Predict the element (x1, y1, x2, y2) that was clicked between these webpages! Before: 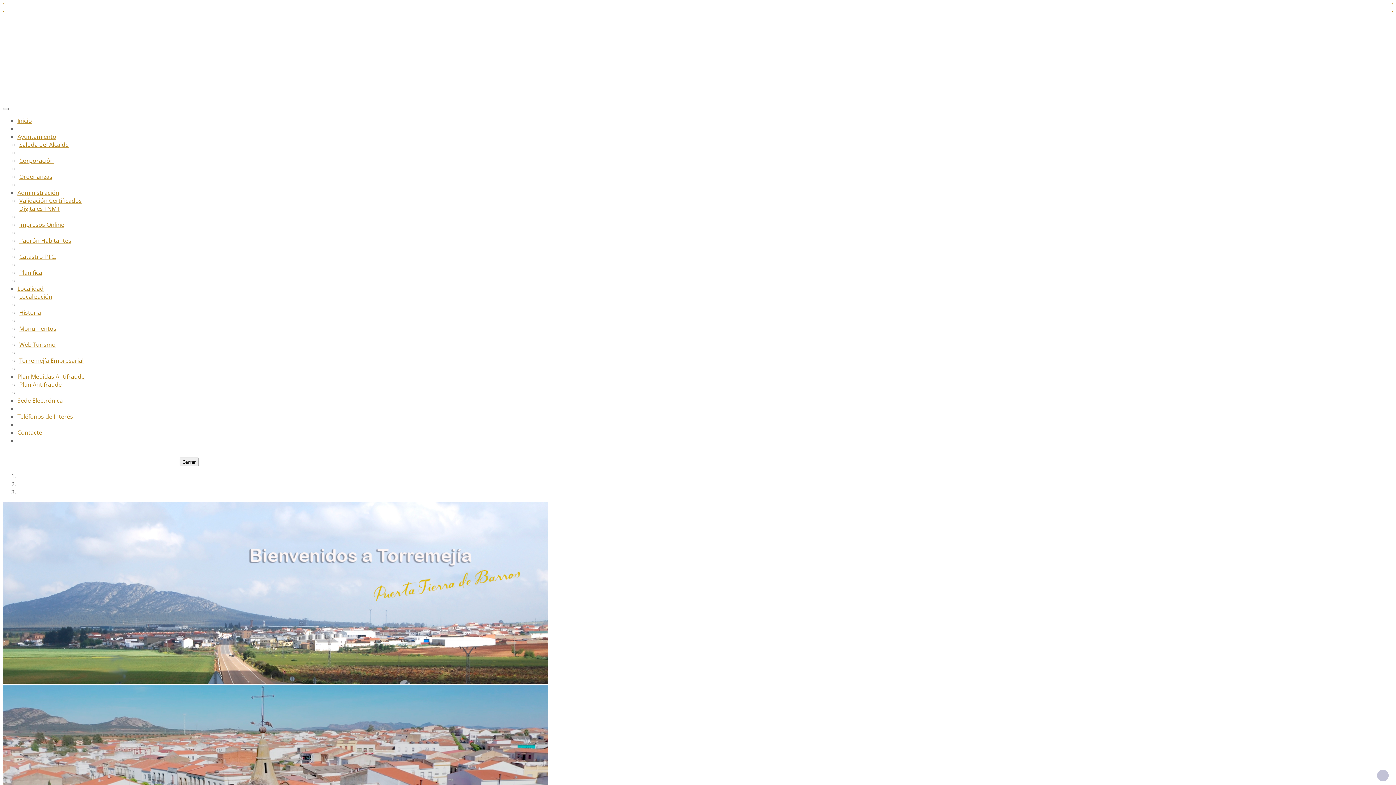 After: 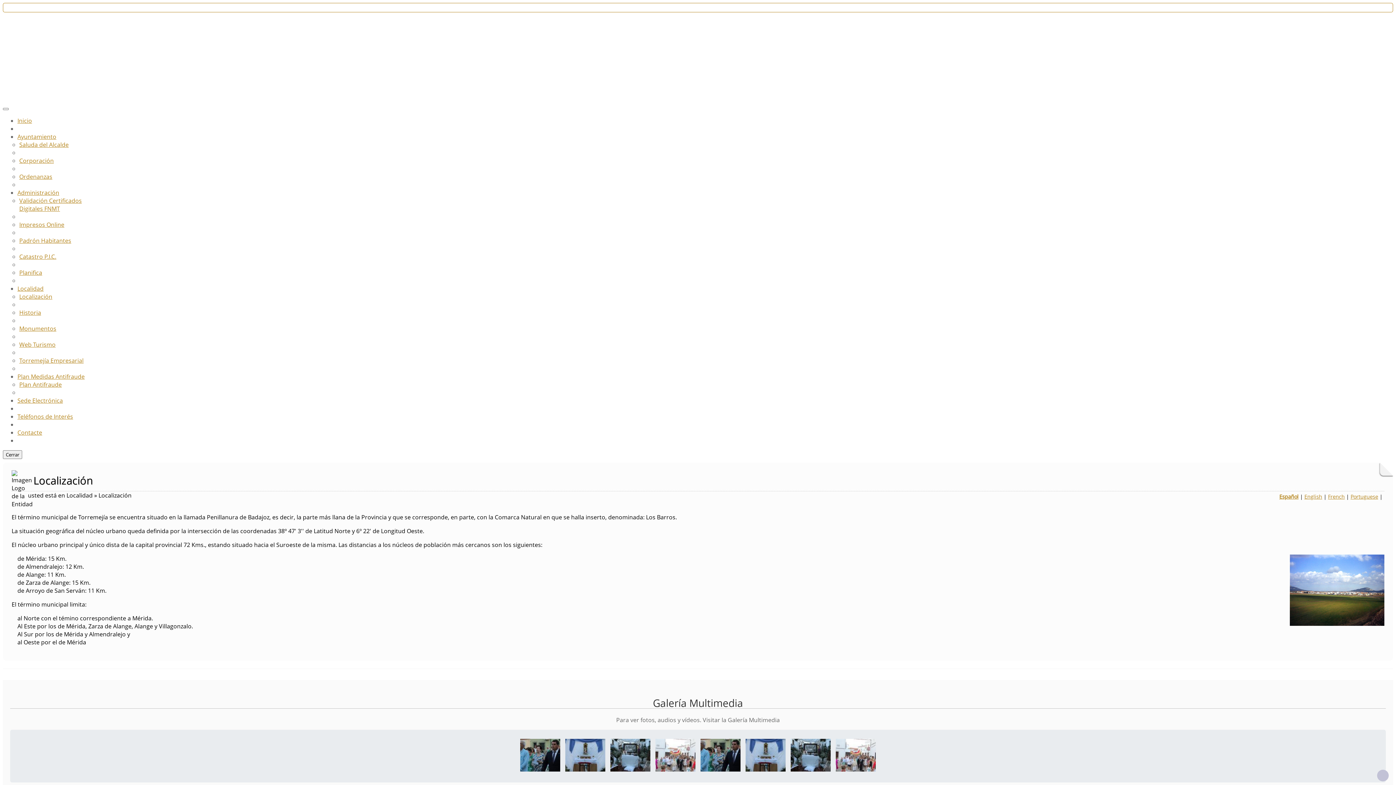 Action: bbox: (19, 292, 52, 300) label: Localización